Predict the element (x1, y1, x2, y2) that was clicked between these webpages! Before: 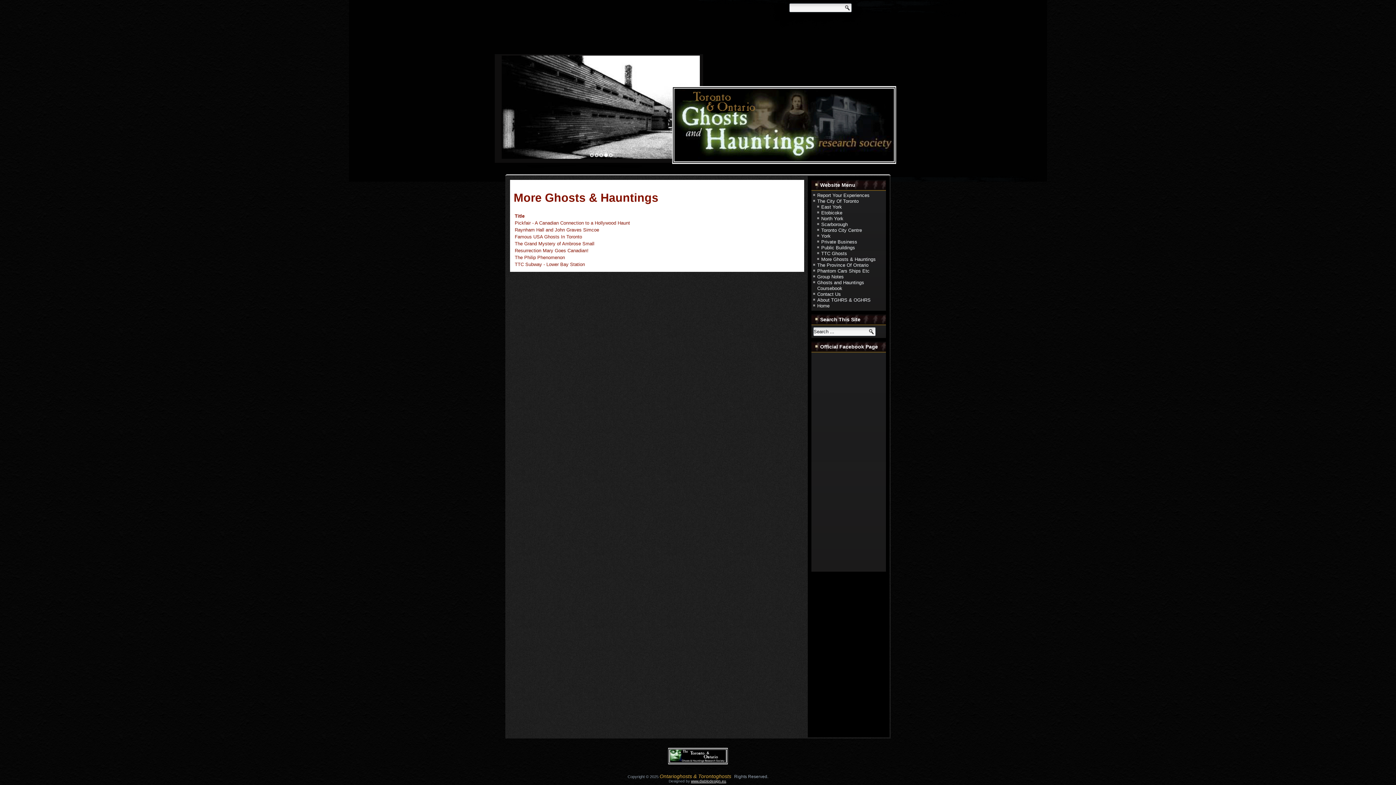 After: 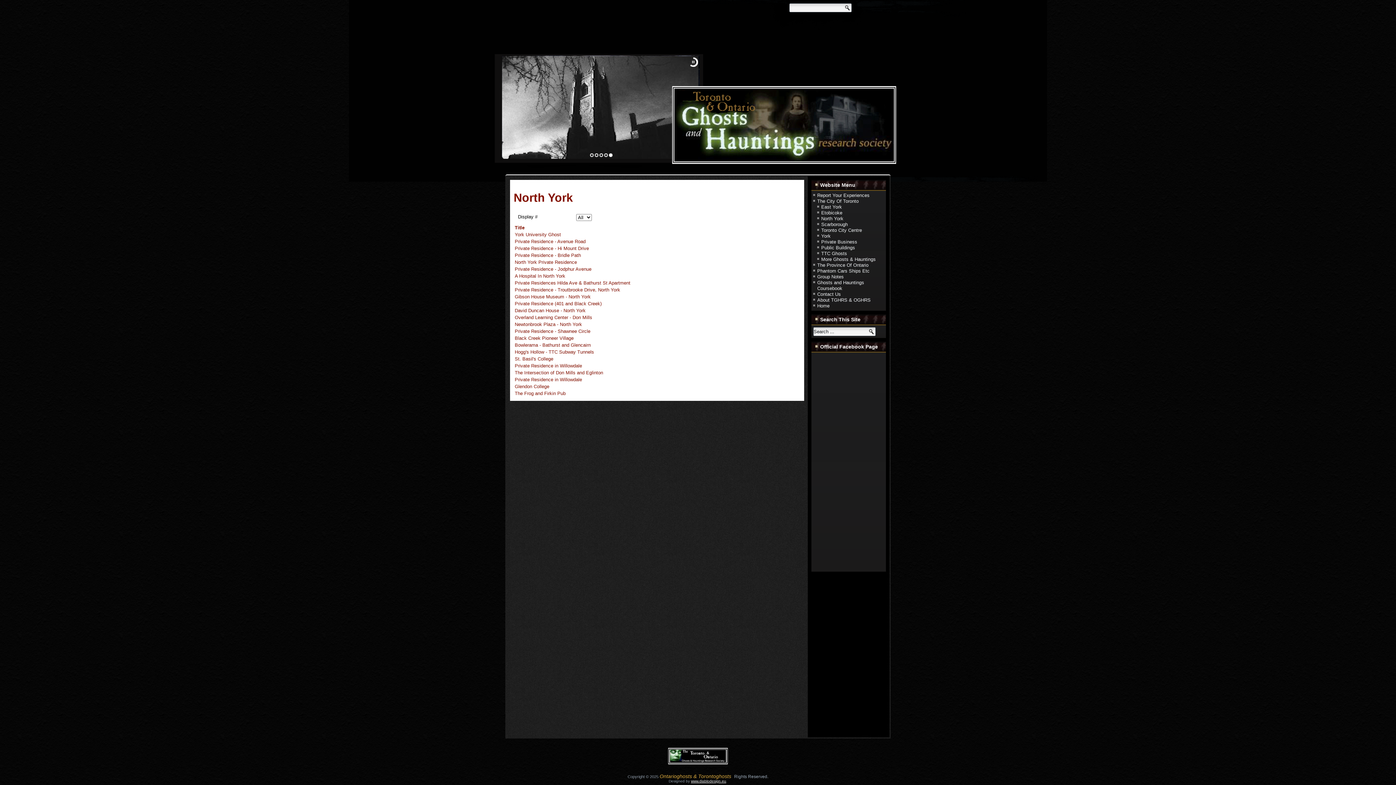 Action: label: North York bbox: (821, 216, 843, 221)